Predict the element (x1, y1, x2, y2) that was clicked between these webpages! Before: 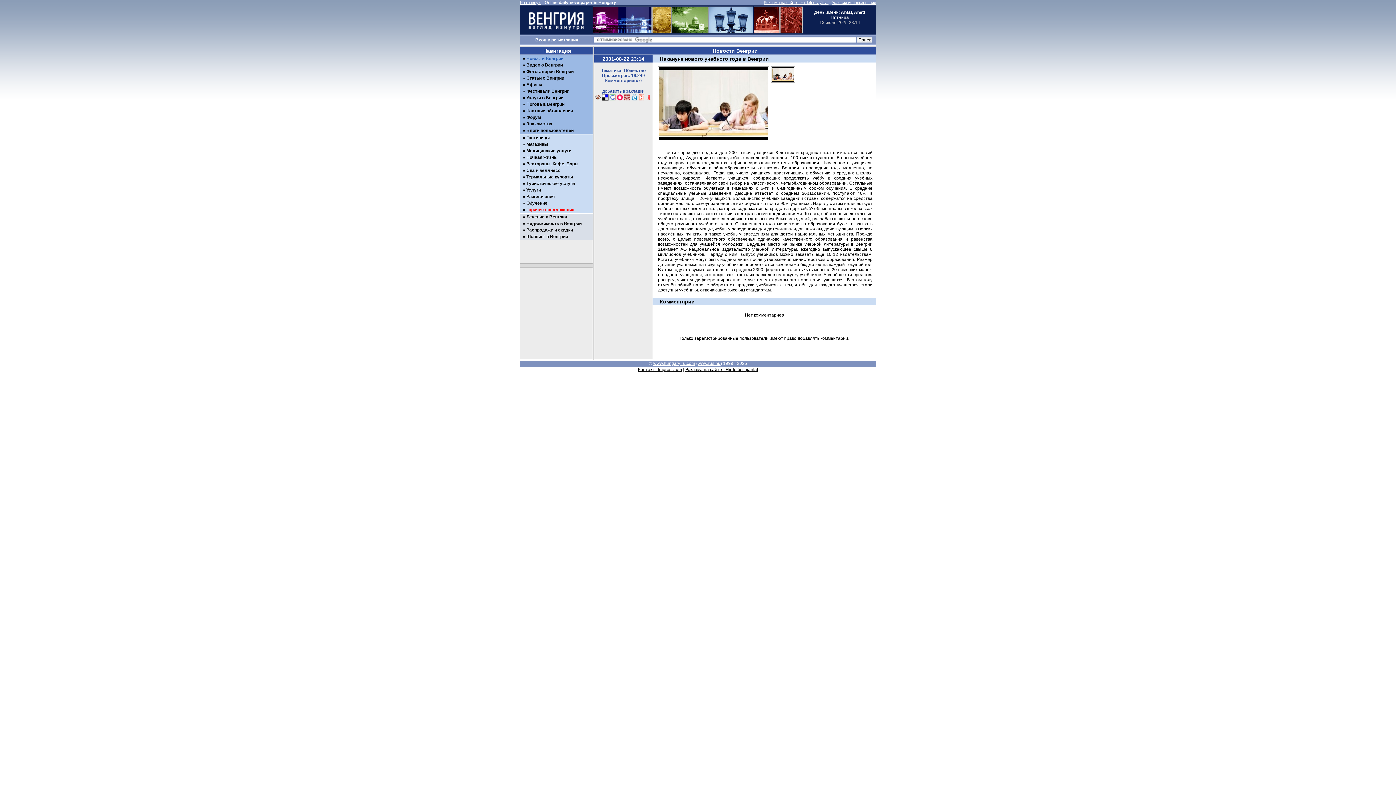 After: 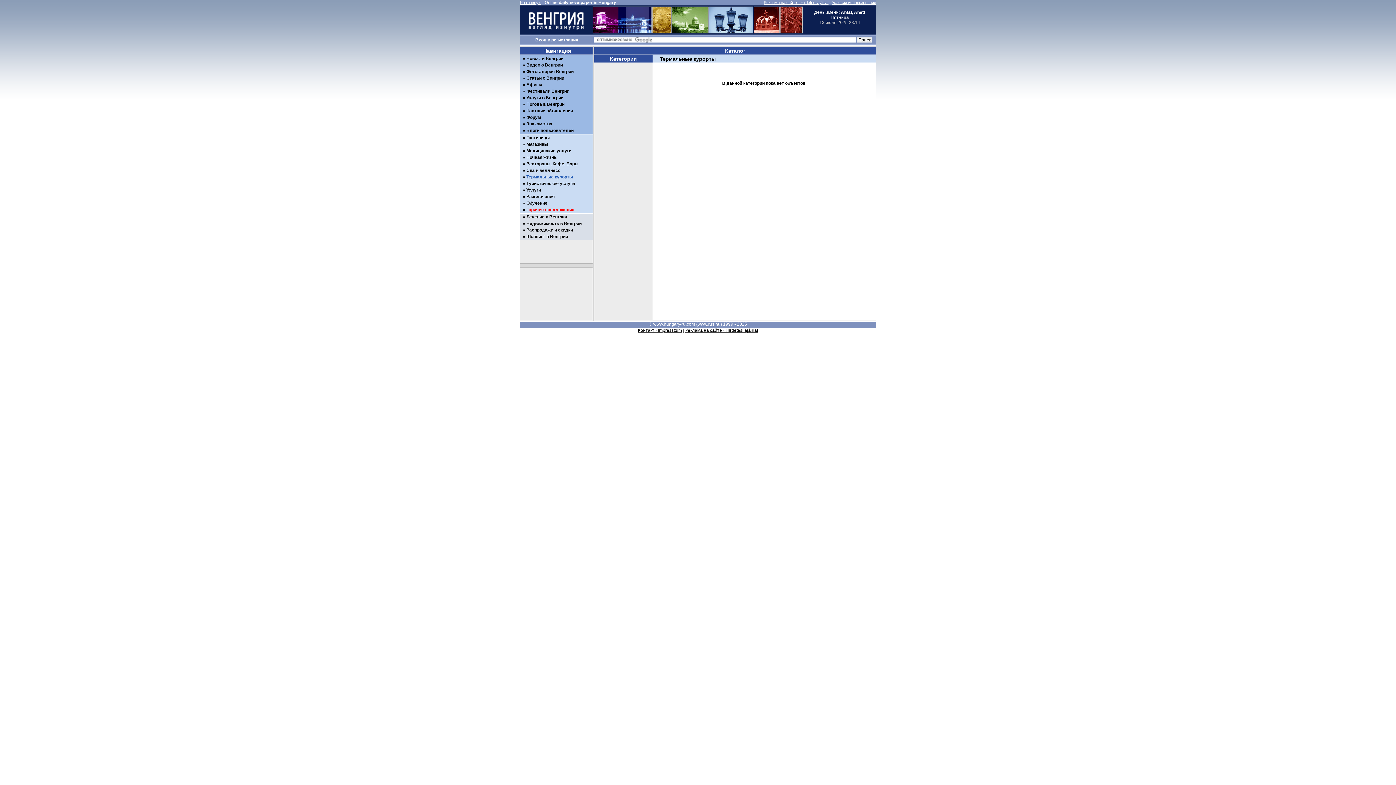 Action: label: Термальные курорты bbox: (526, 174, 573, 179)